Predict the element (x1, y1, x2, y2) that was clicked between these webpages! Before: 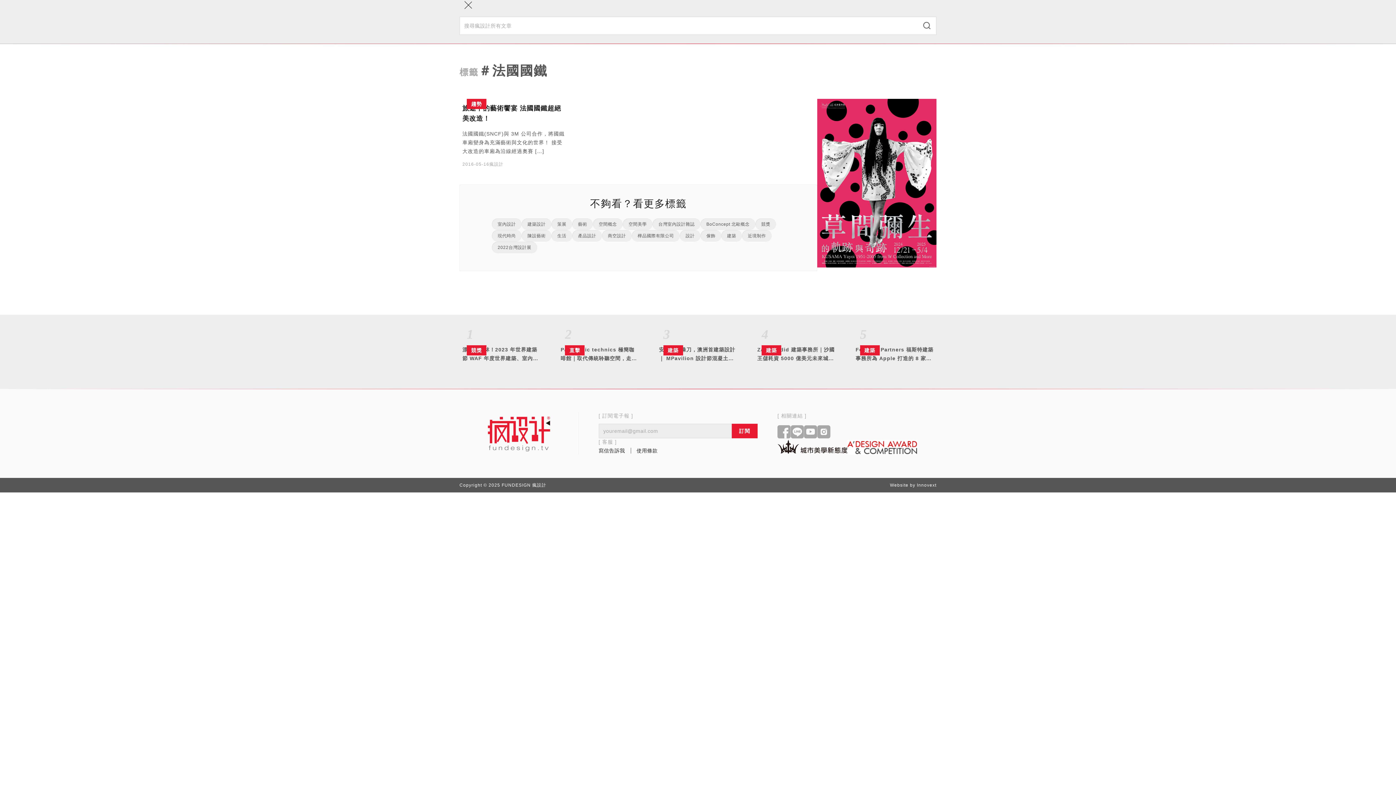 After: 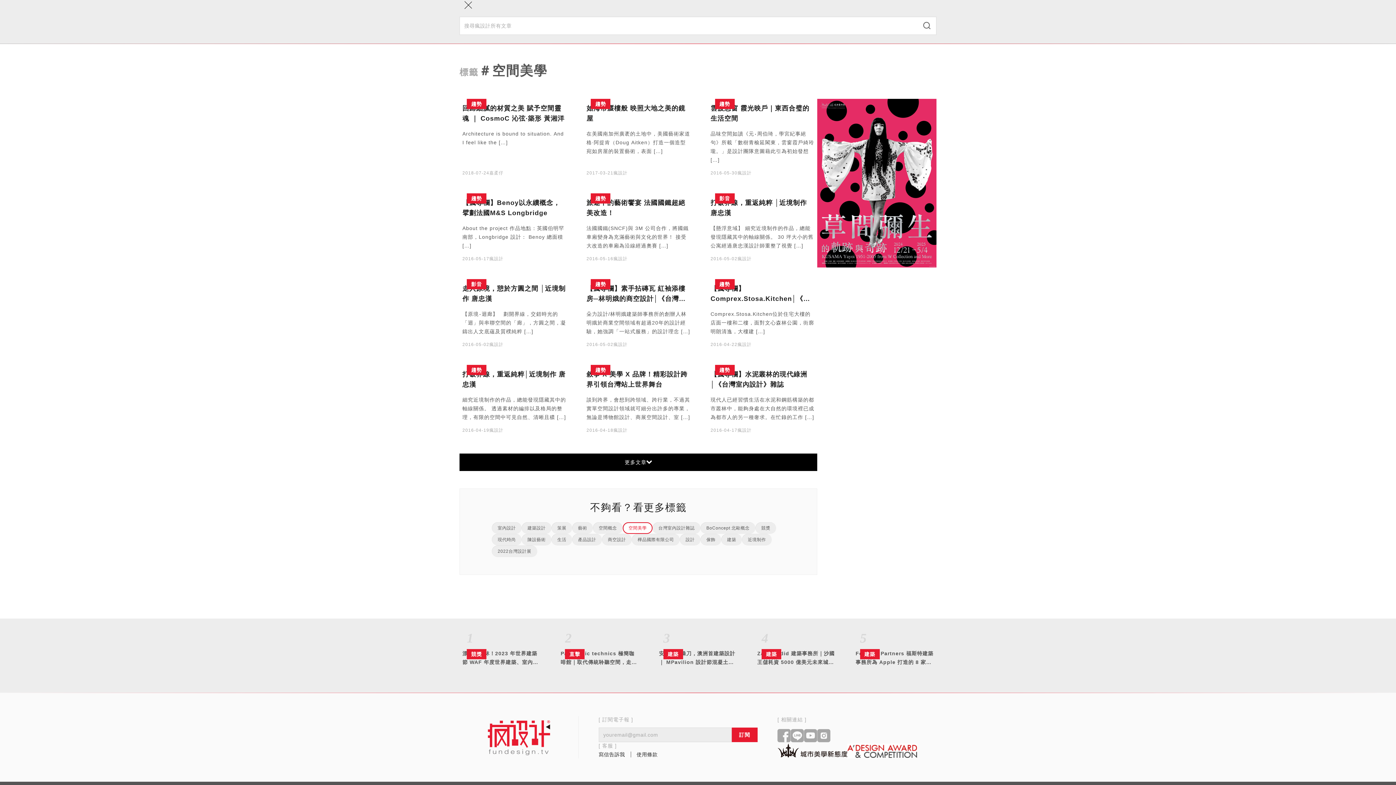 Action: label: 空間美學 bbox: (622, 218, 652, 230)